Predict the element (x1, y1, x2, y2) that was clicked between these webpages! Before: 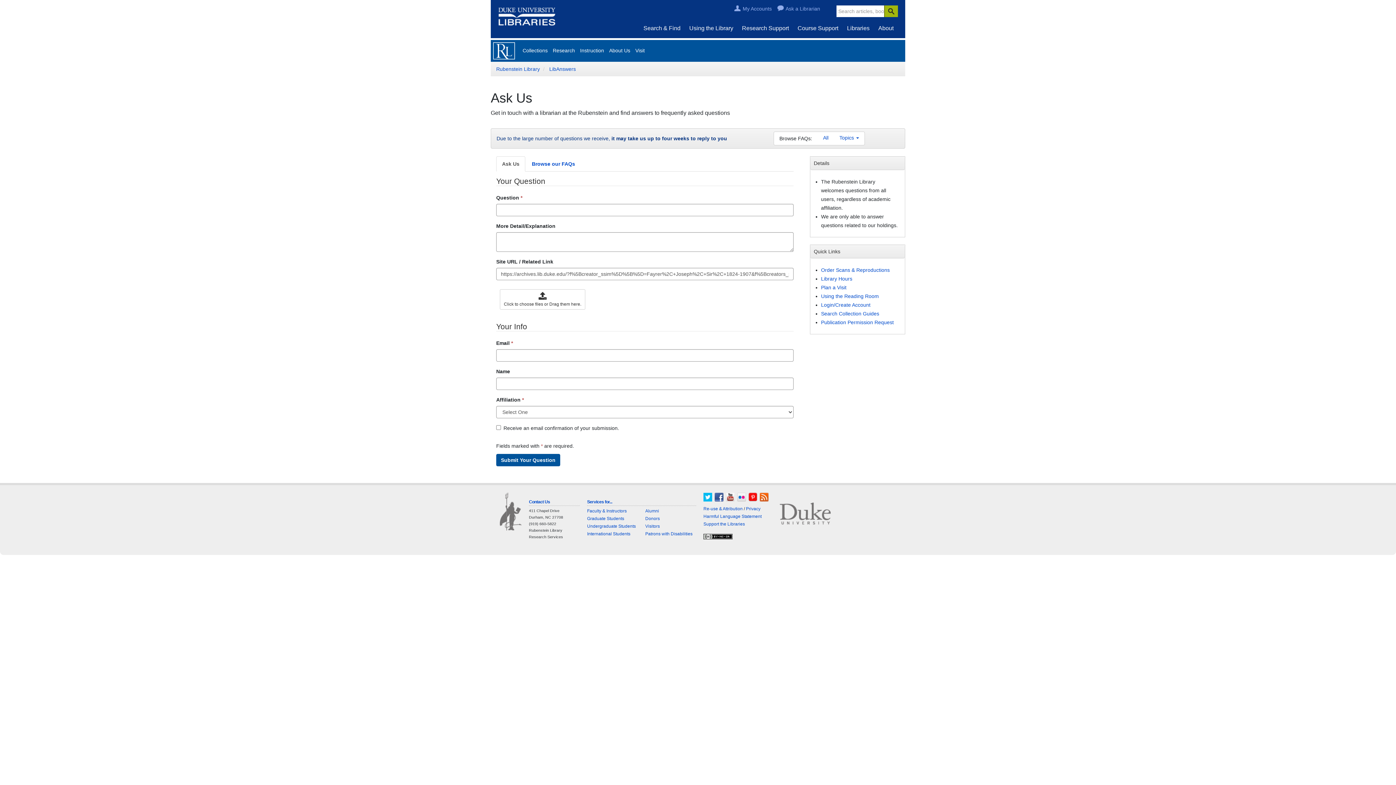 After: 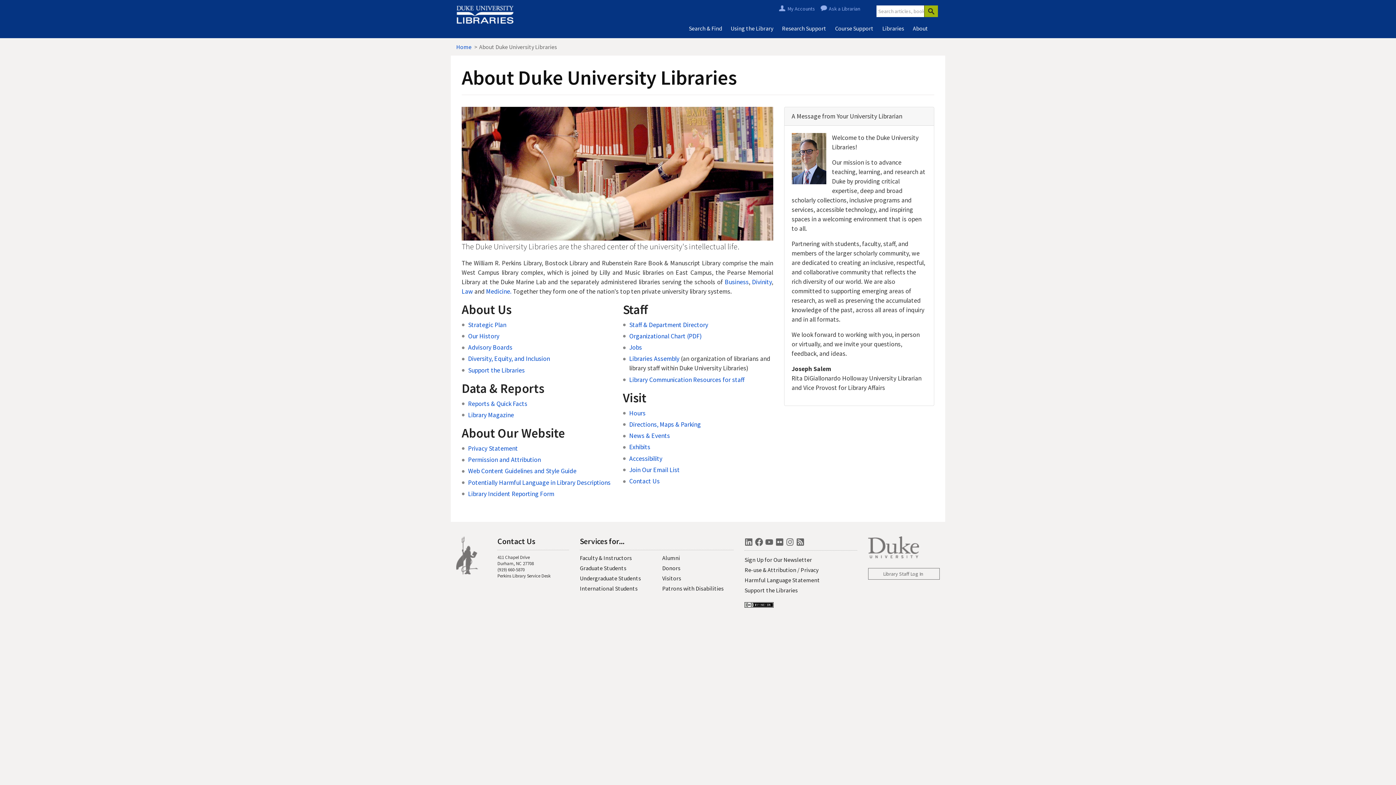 Action: bbox: (878, 25, 893, 31) label: About